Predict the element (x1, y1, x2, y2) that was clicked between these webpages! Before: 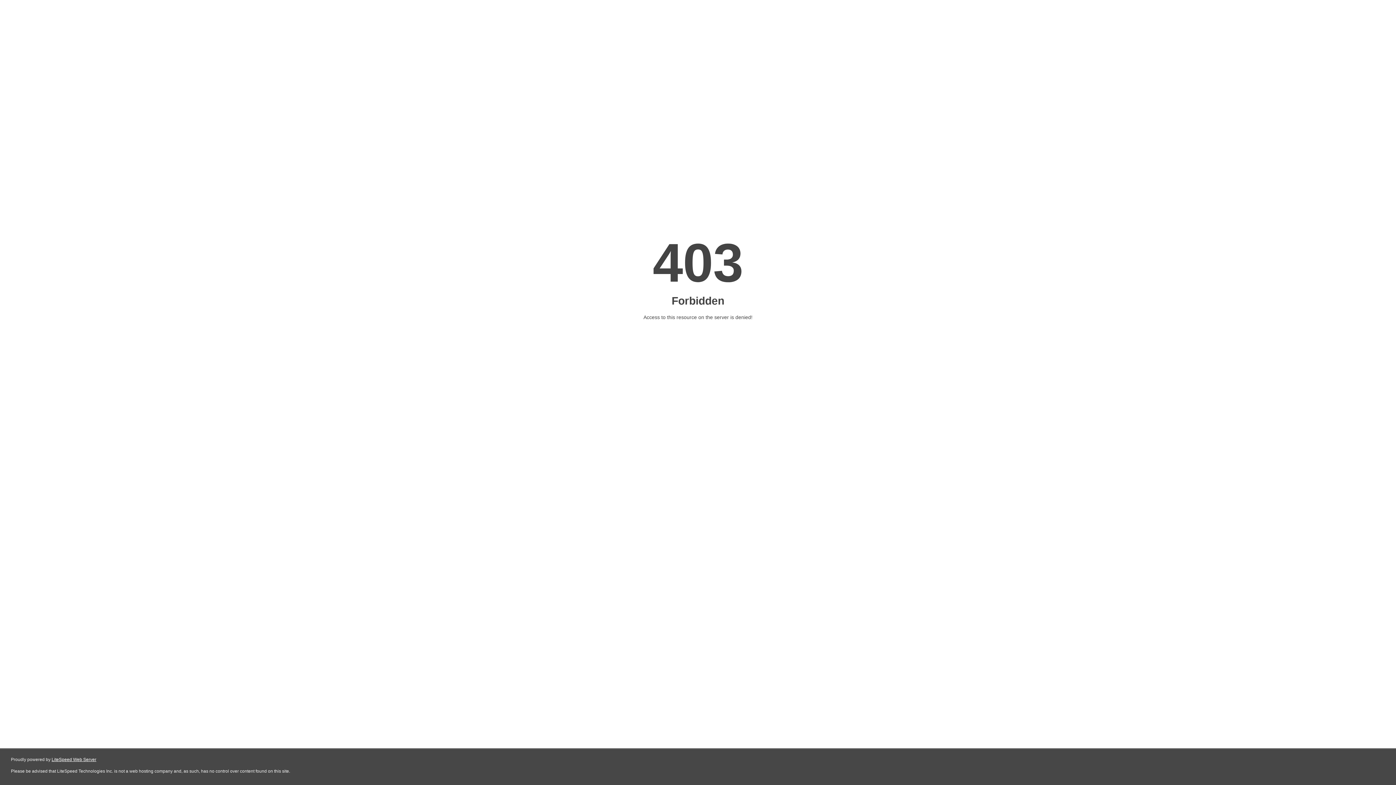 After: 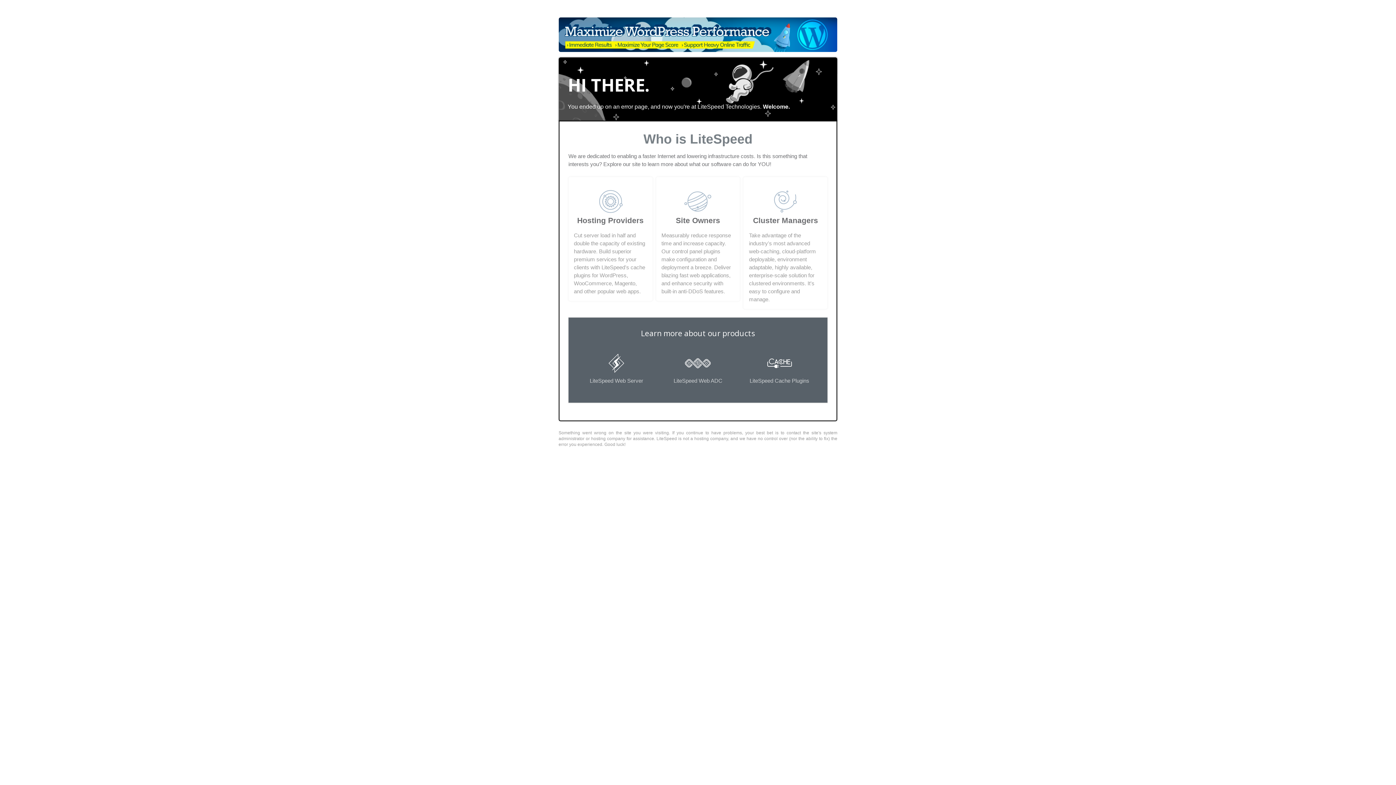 Action: label: LiteSpeed Web Server bbox: (51, 757, 96, 762)